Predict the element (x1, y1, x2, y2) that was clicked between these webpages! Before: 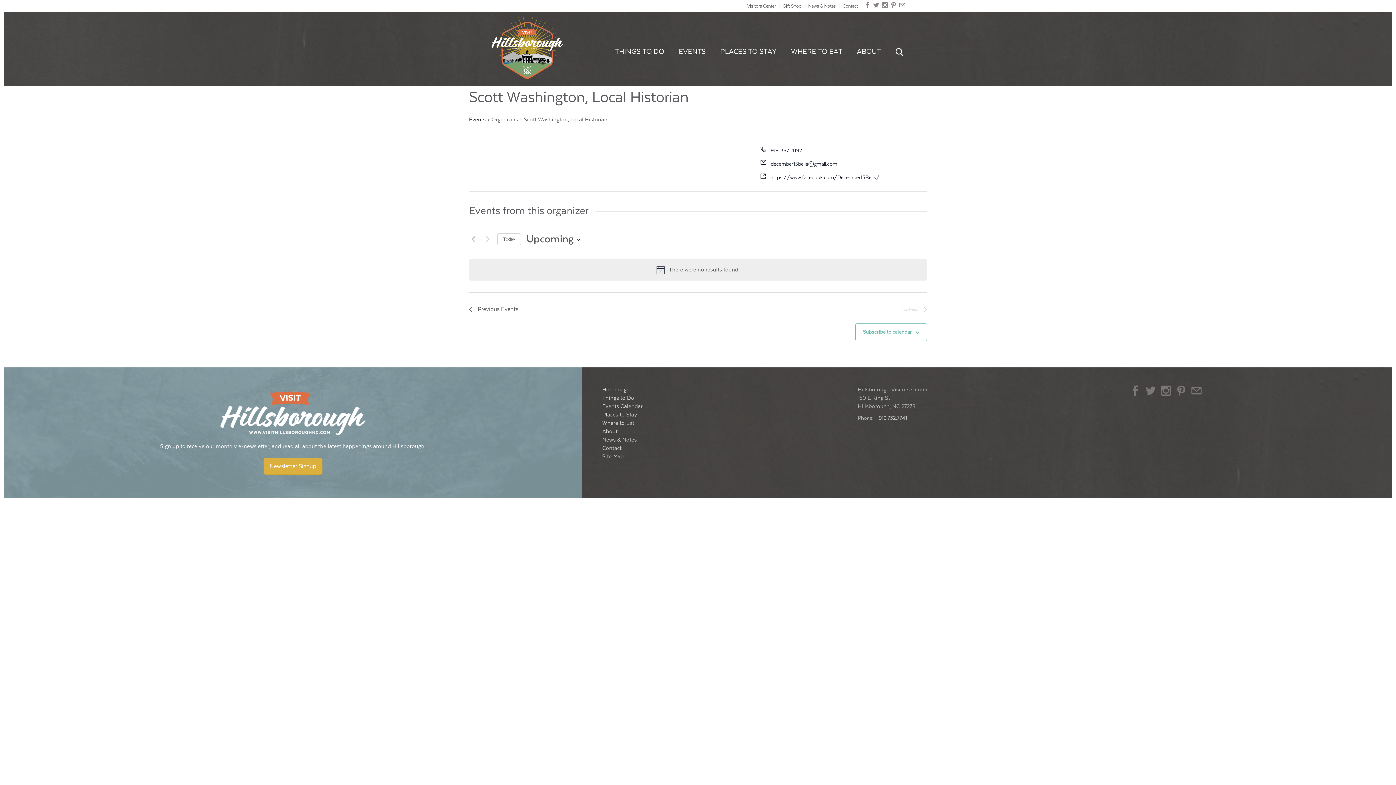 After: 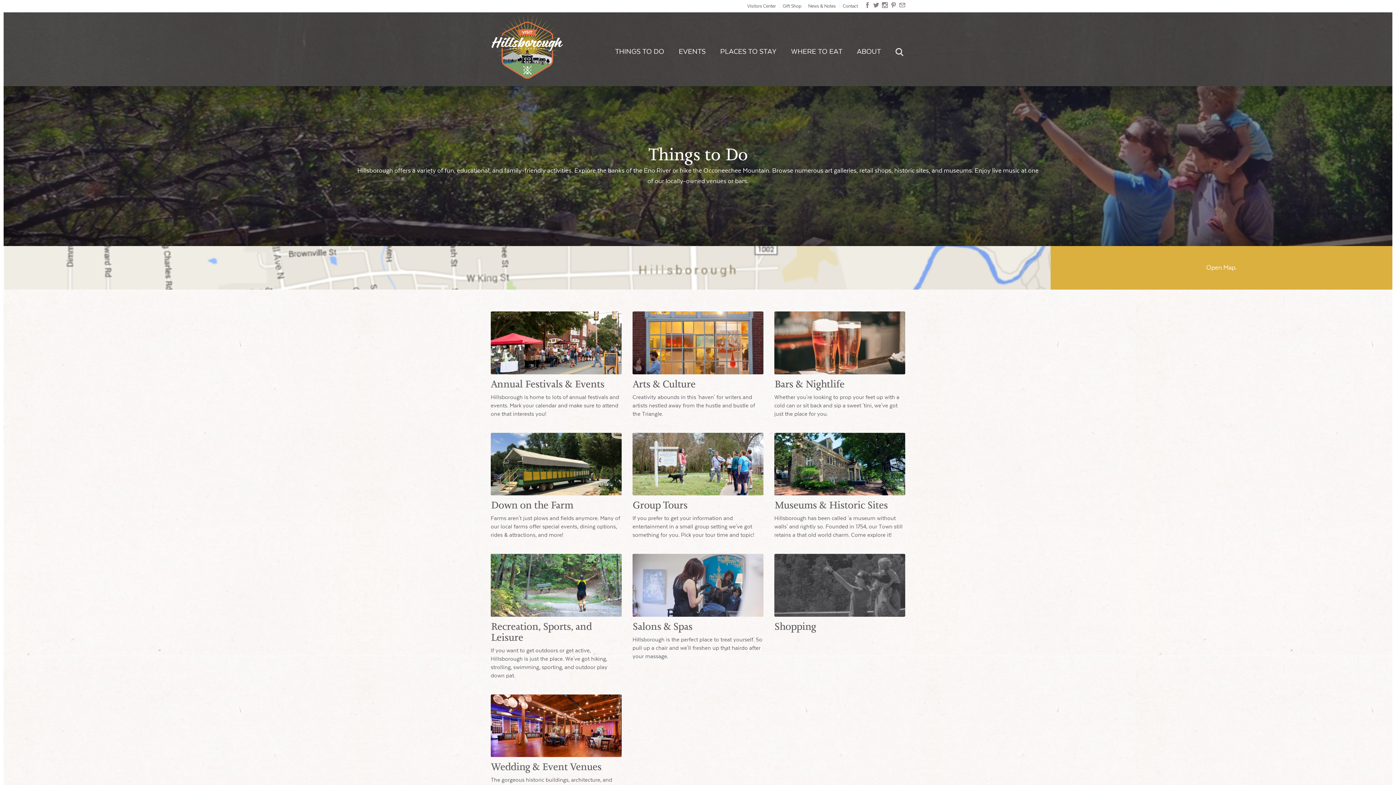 Action: bbox: (602, 395, 634, 401) label: Things to Do